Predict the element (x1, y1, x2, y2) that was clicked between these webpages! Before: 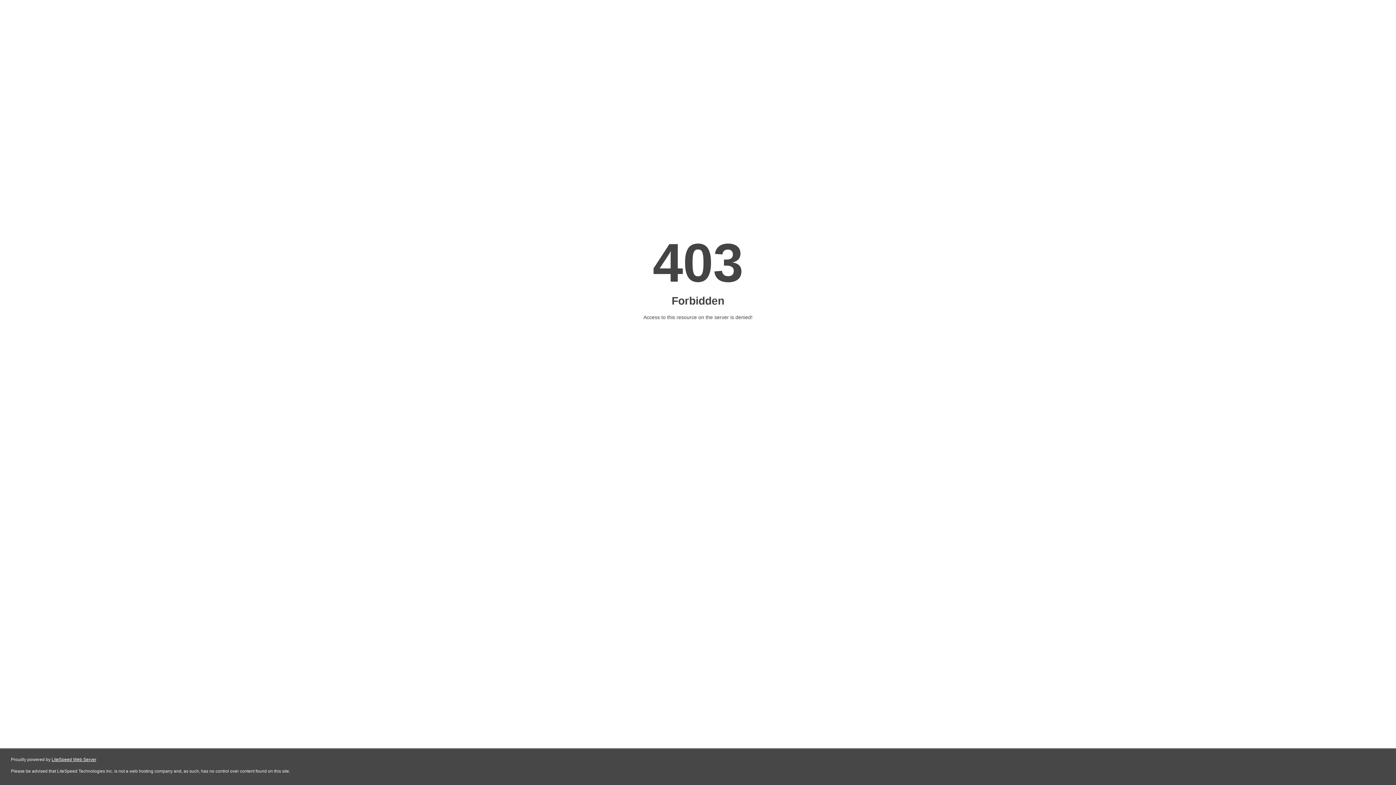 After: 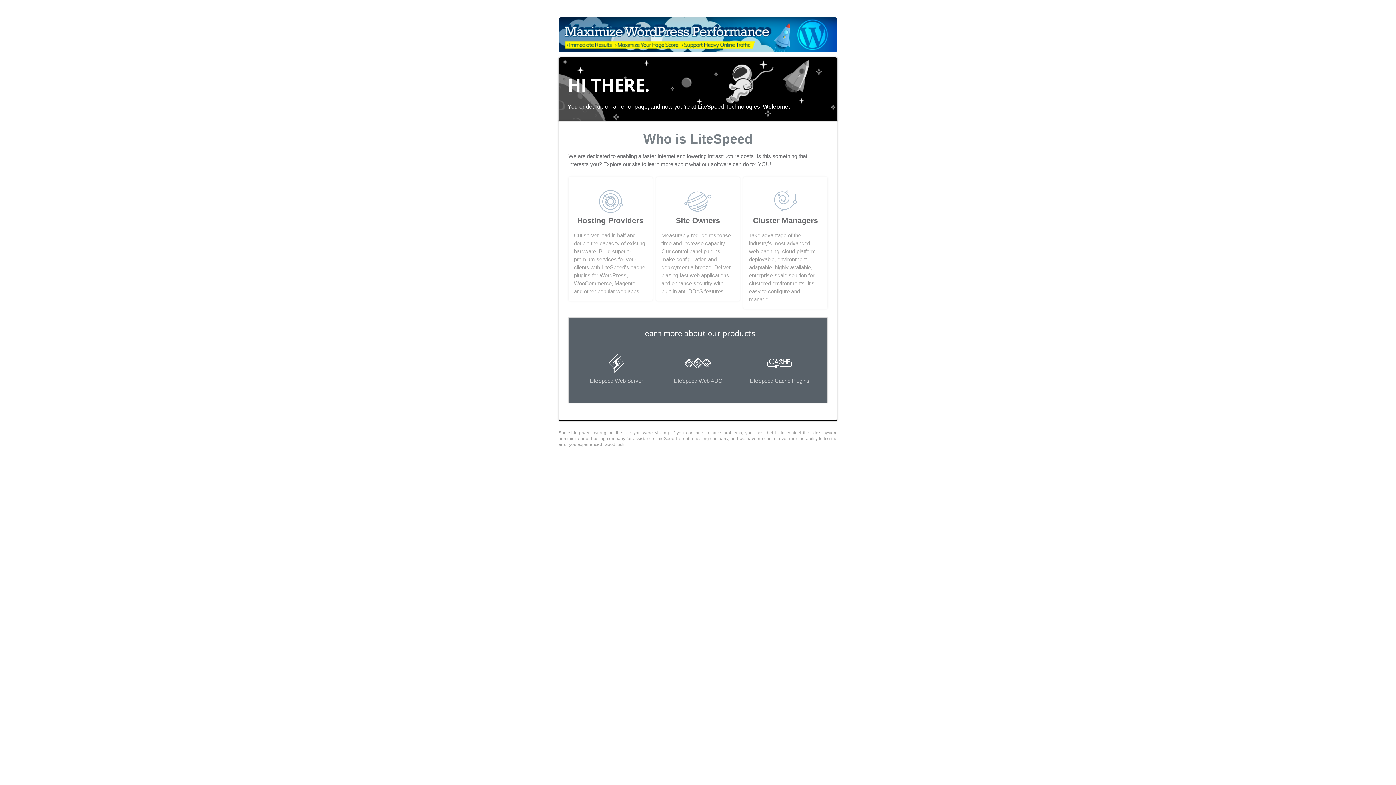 Action: label: LiteSpeed Web Server bbox: (51, 757, 96, 762)